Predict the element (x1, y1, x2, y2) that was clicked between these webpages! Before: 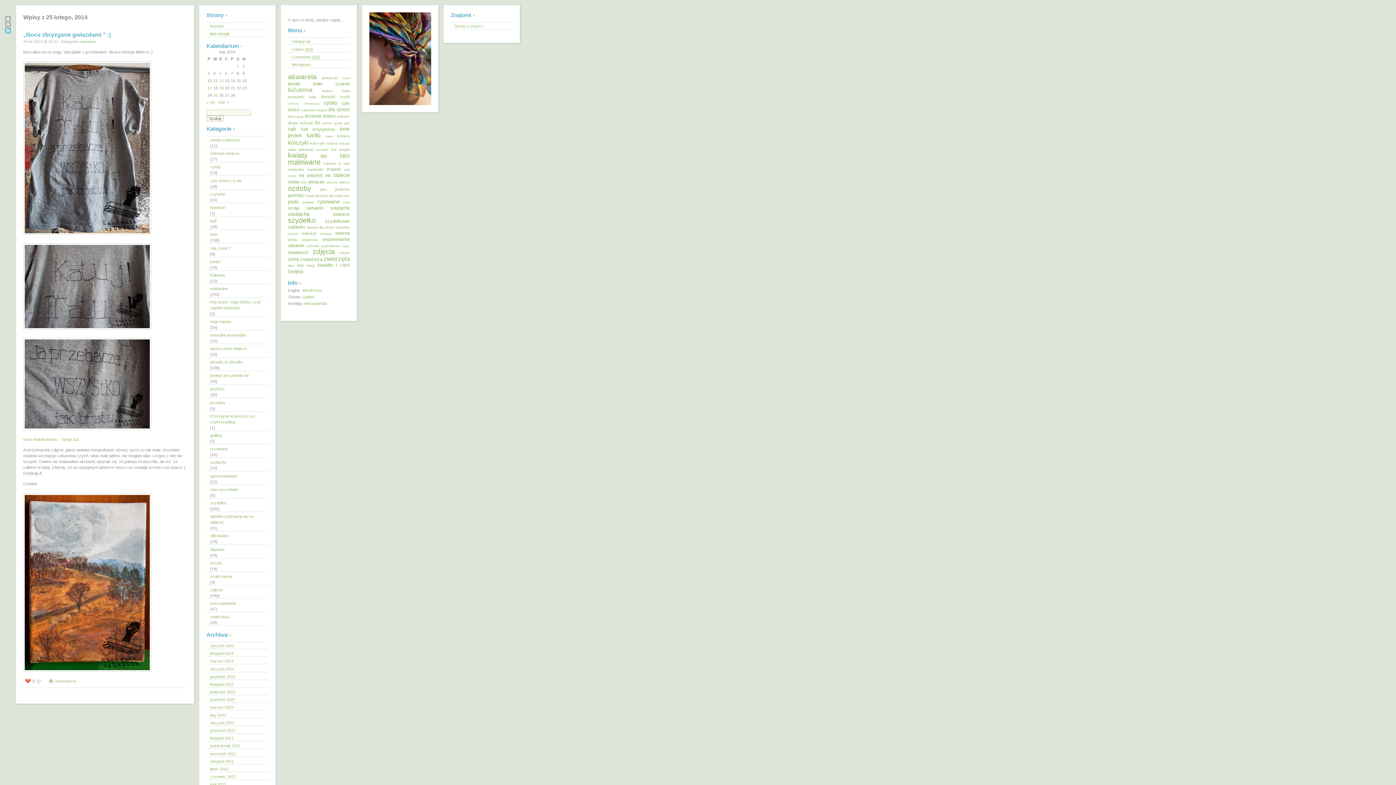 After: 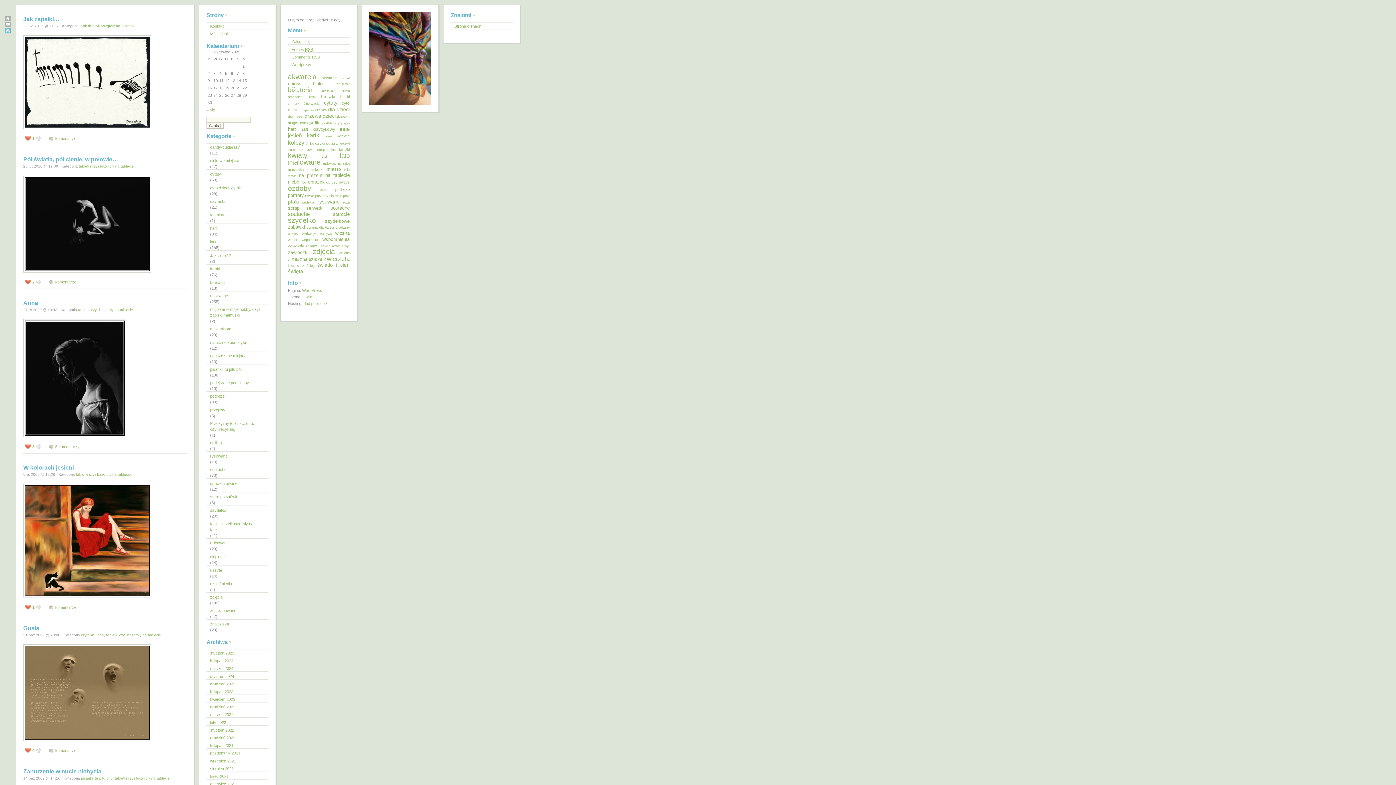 Action: bbox: (325, 172, 349, 178) label: na tablecie (41 elementów)